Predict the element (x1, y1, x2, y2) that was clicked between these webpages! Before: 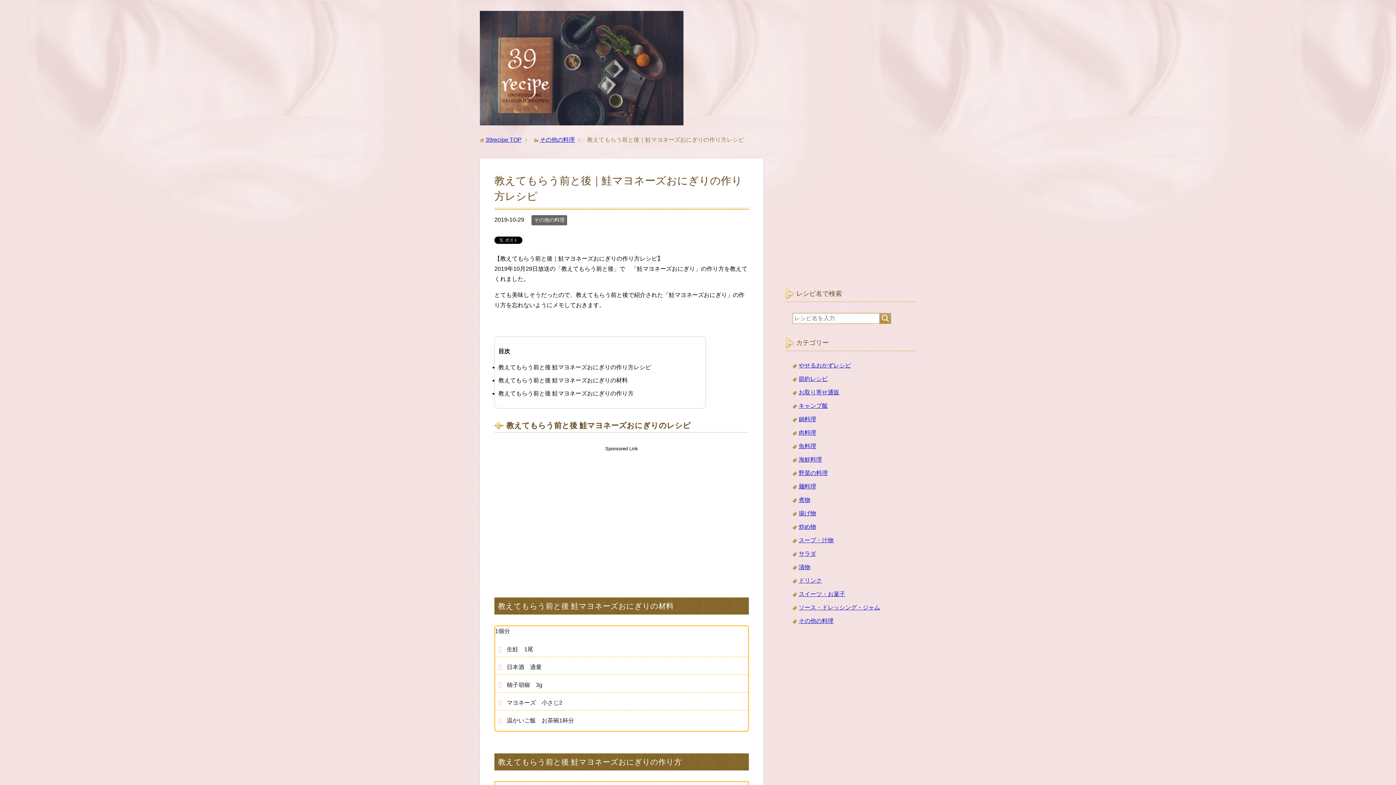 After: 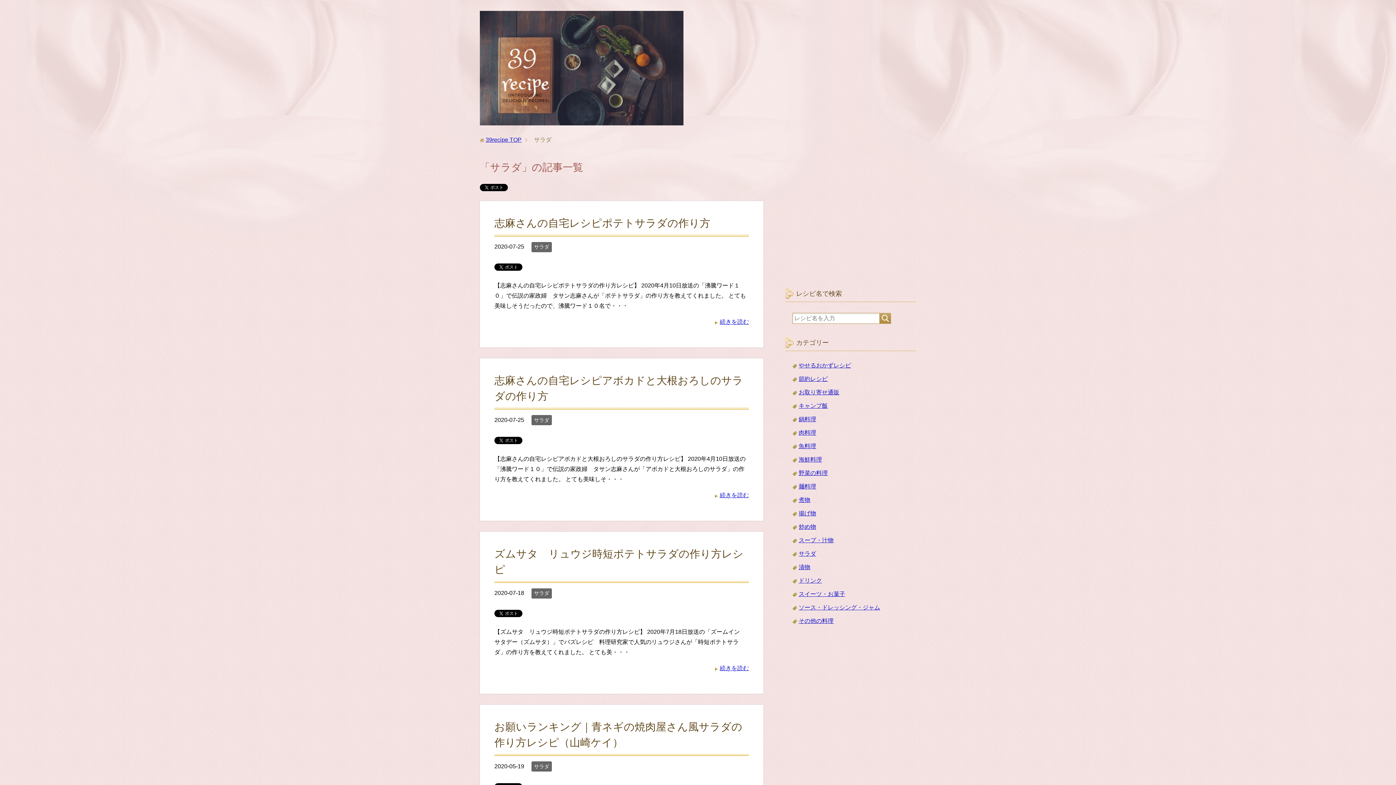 Action: label: サラダ bbox: (798, 550, 816, 557)